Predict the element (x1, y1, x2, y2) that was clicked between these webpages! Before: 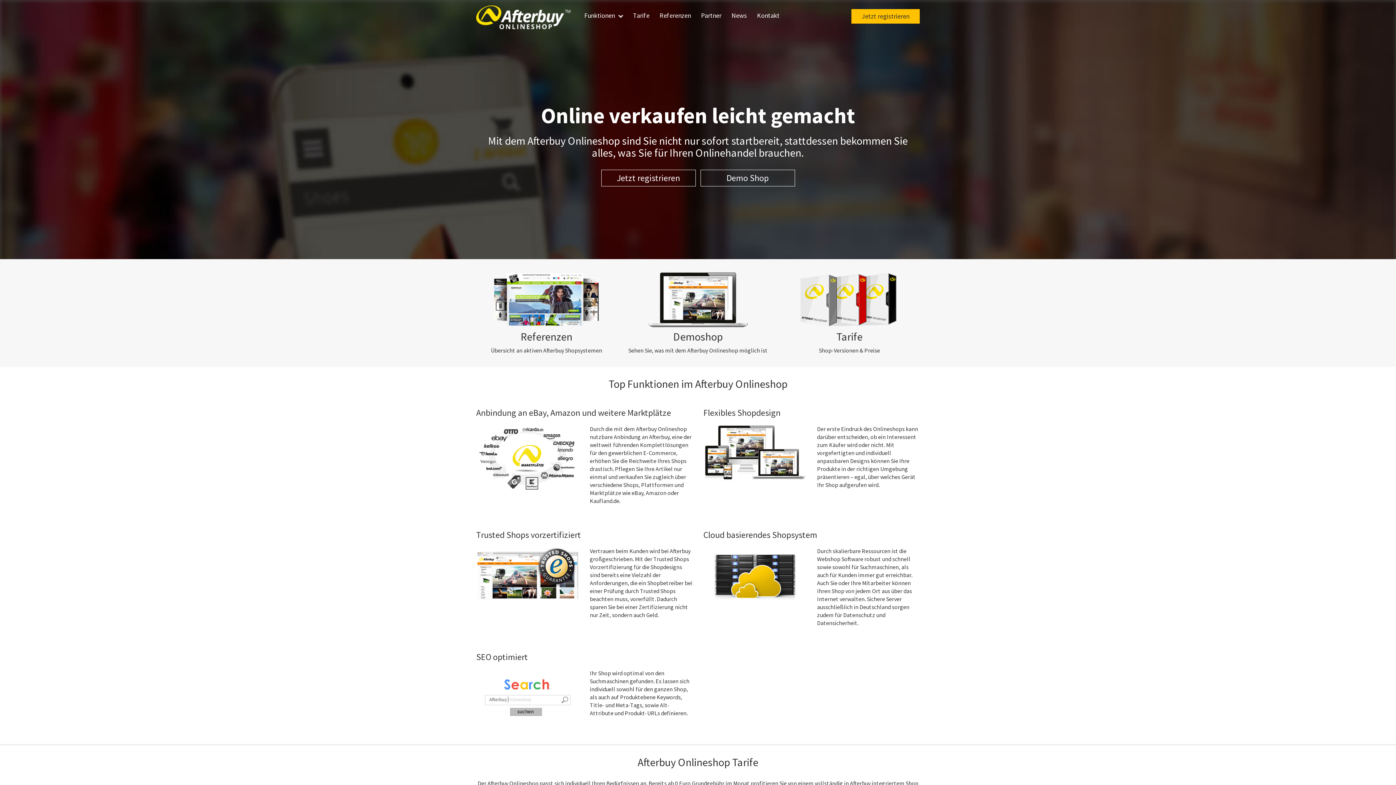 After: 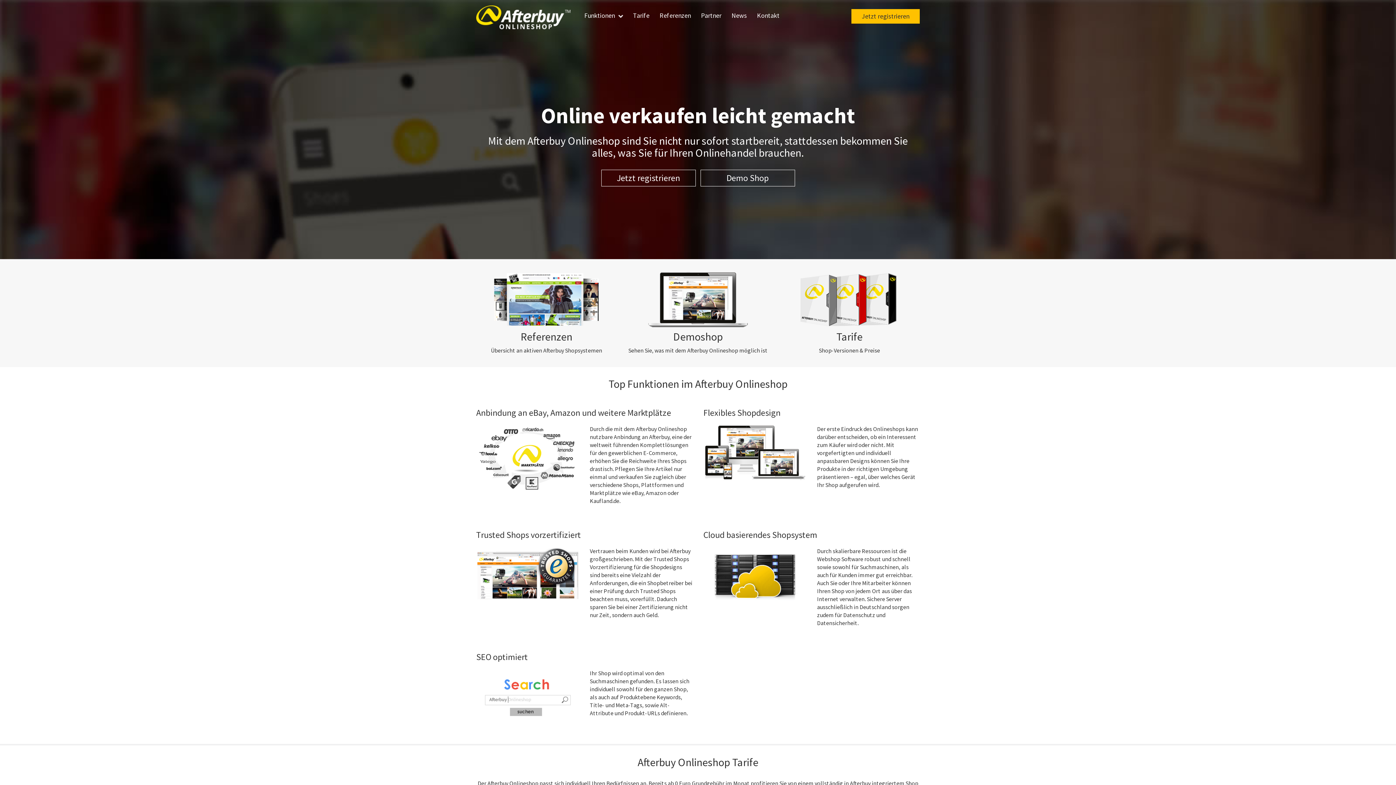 Action: bbox: (476, 5, 579, 30)